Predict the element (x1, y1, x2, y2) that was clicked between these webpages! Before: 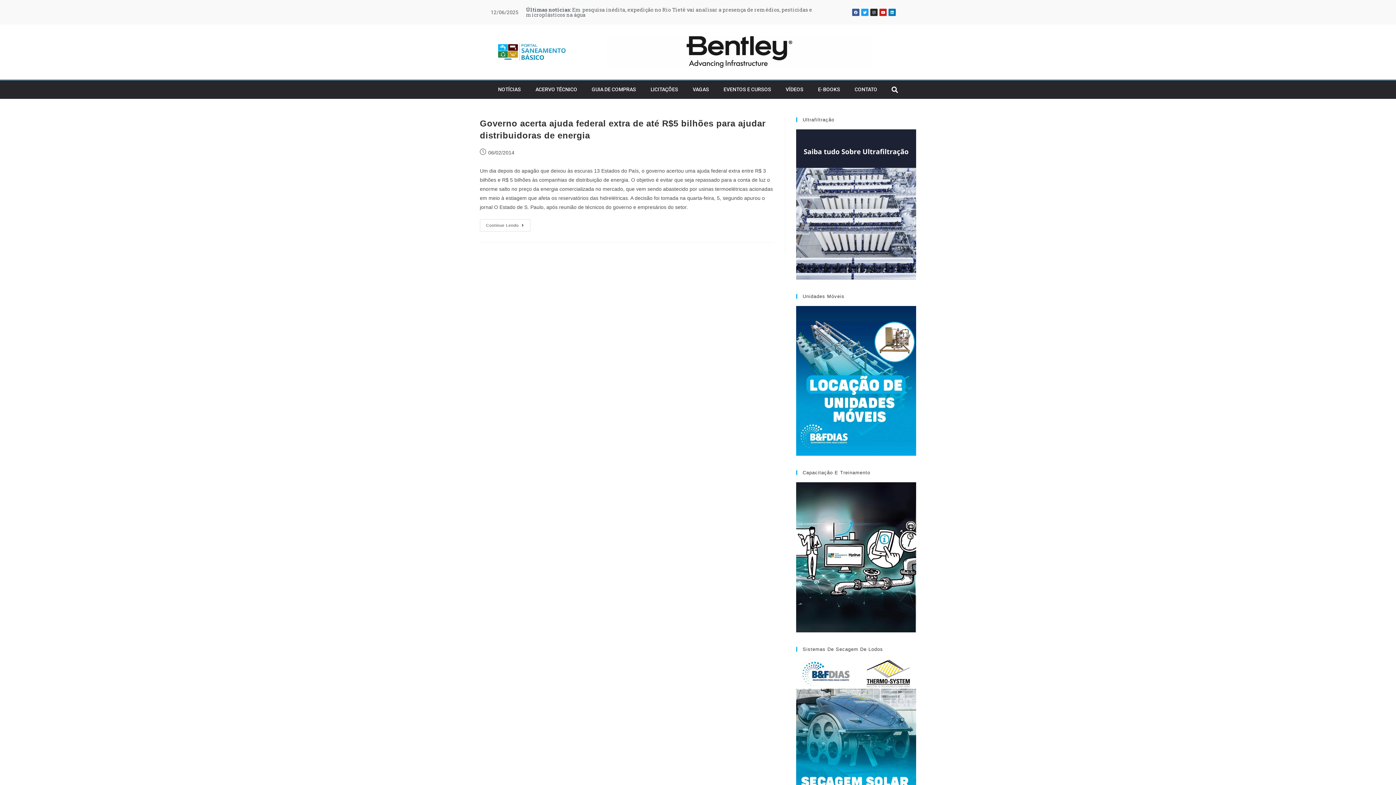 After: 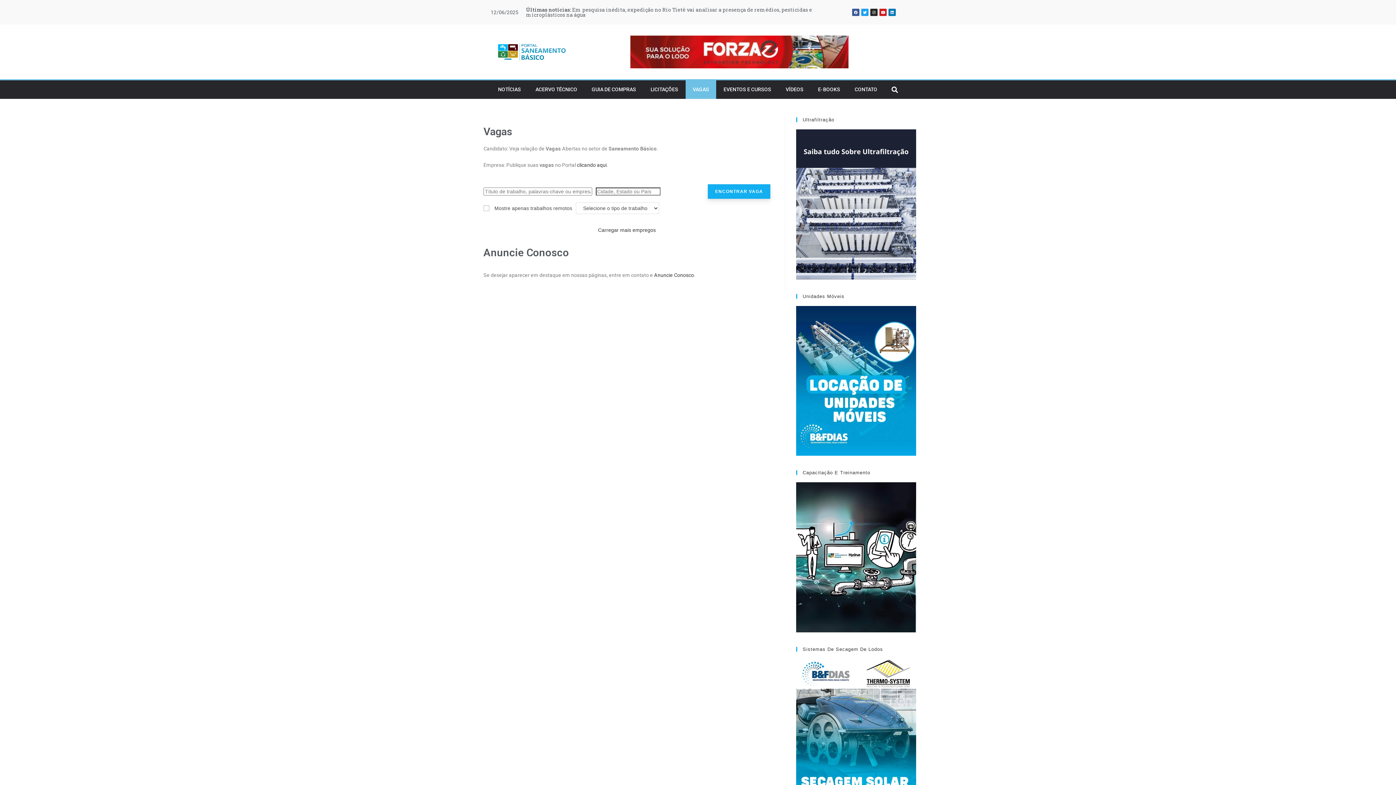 Action: bbox: (685, 80, 716, 98) label: VAGAS